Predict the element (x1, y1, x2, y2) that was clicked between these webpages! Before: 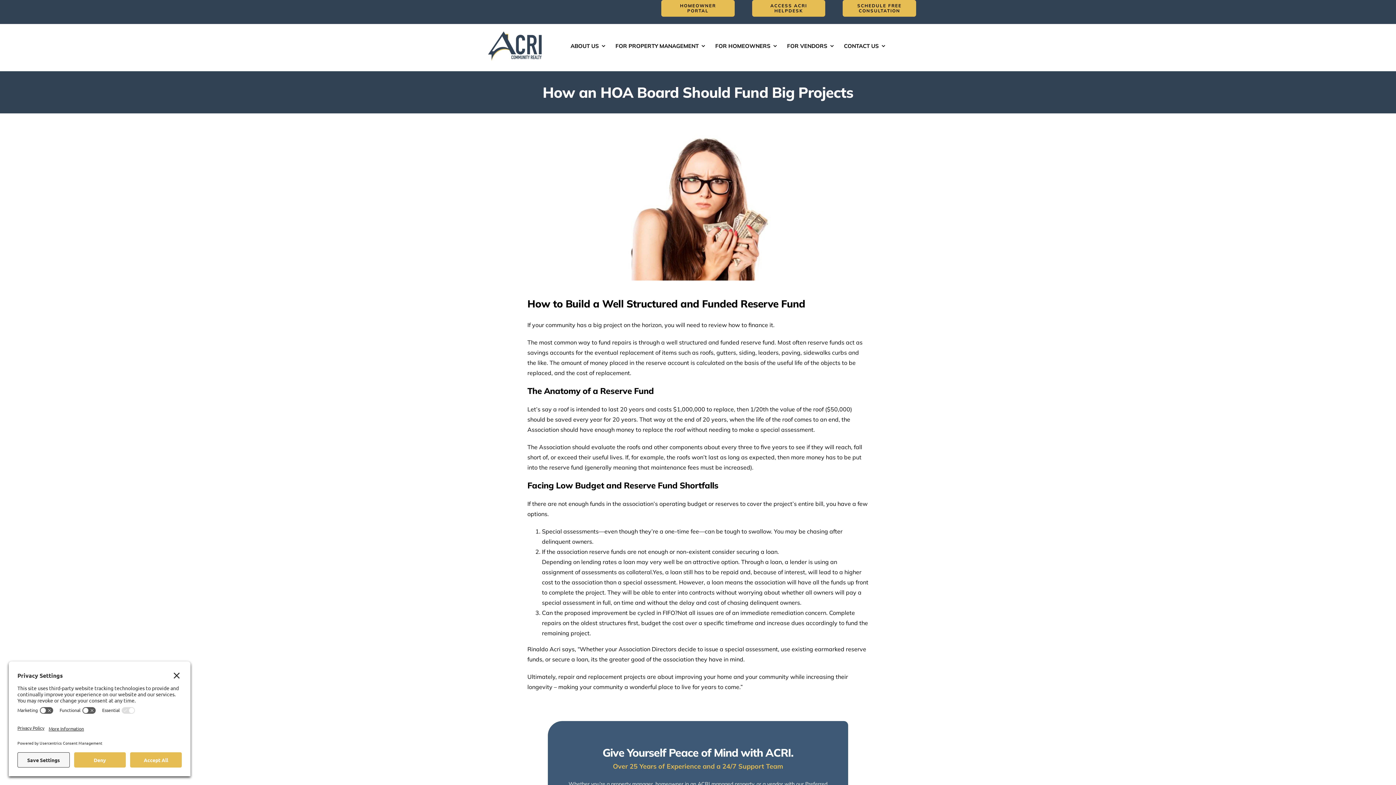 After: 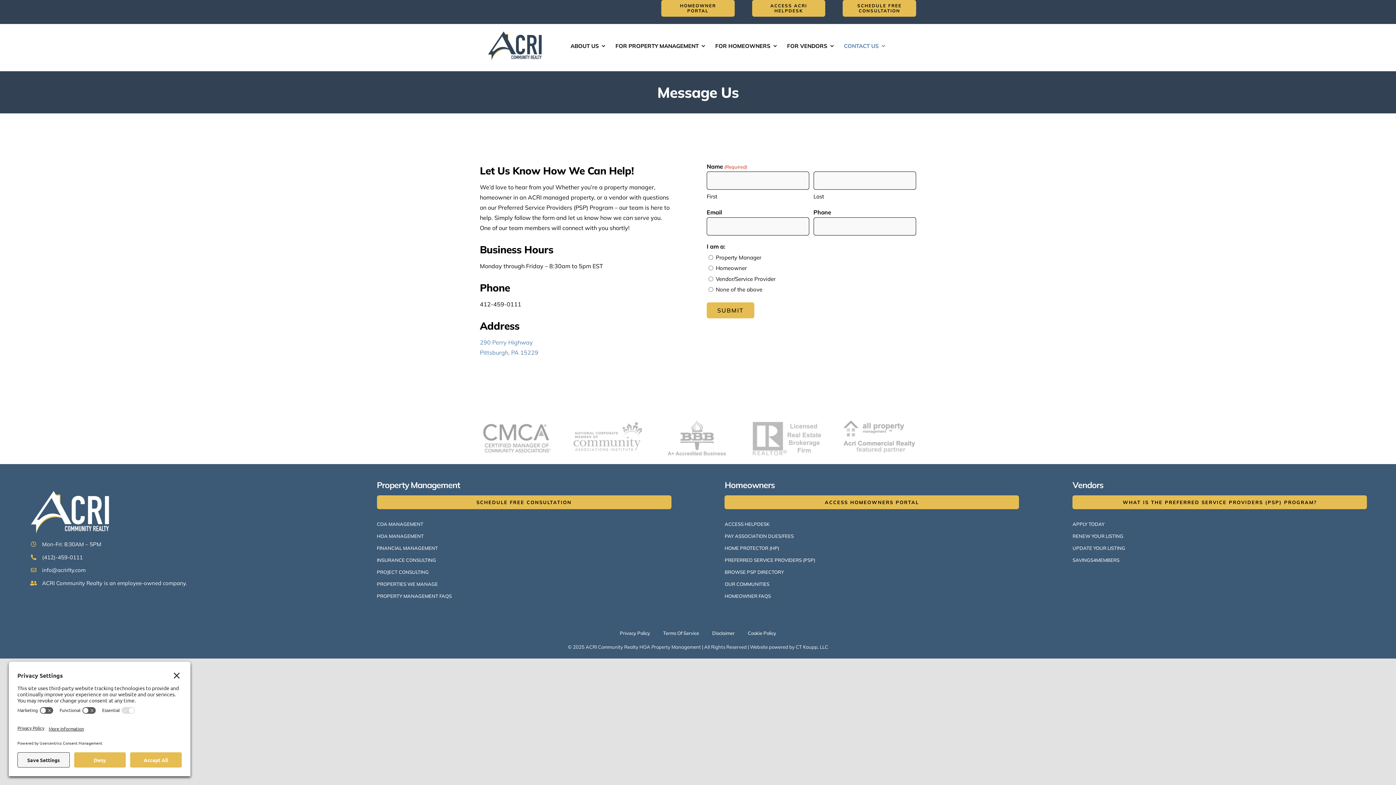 Action: label: SCHEDULE FREE CONSULTATION bbox: (843, 0, 916, 16)